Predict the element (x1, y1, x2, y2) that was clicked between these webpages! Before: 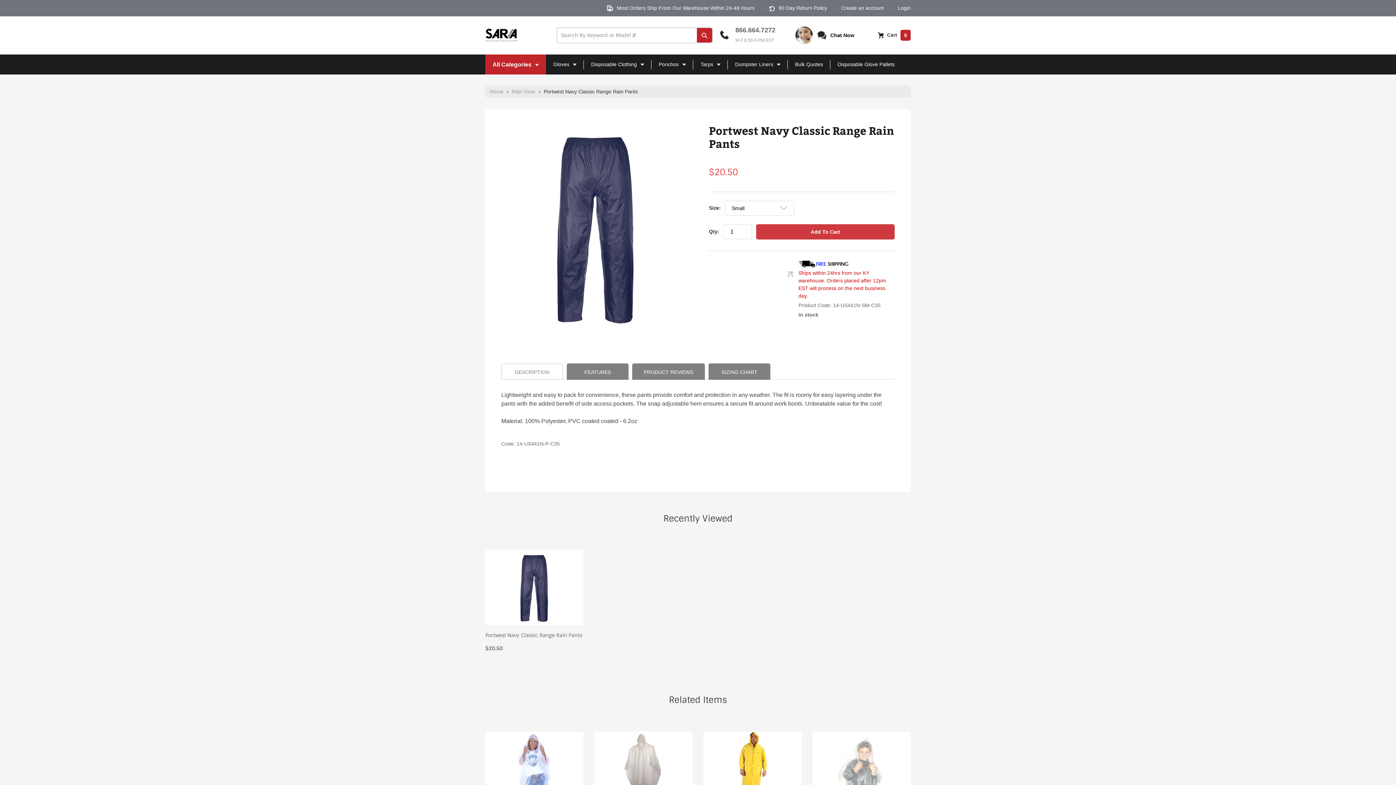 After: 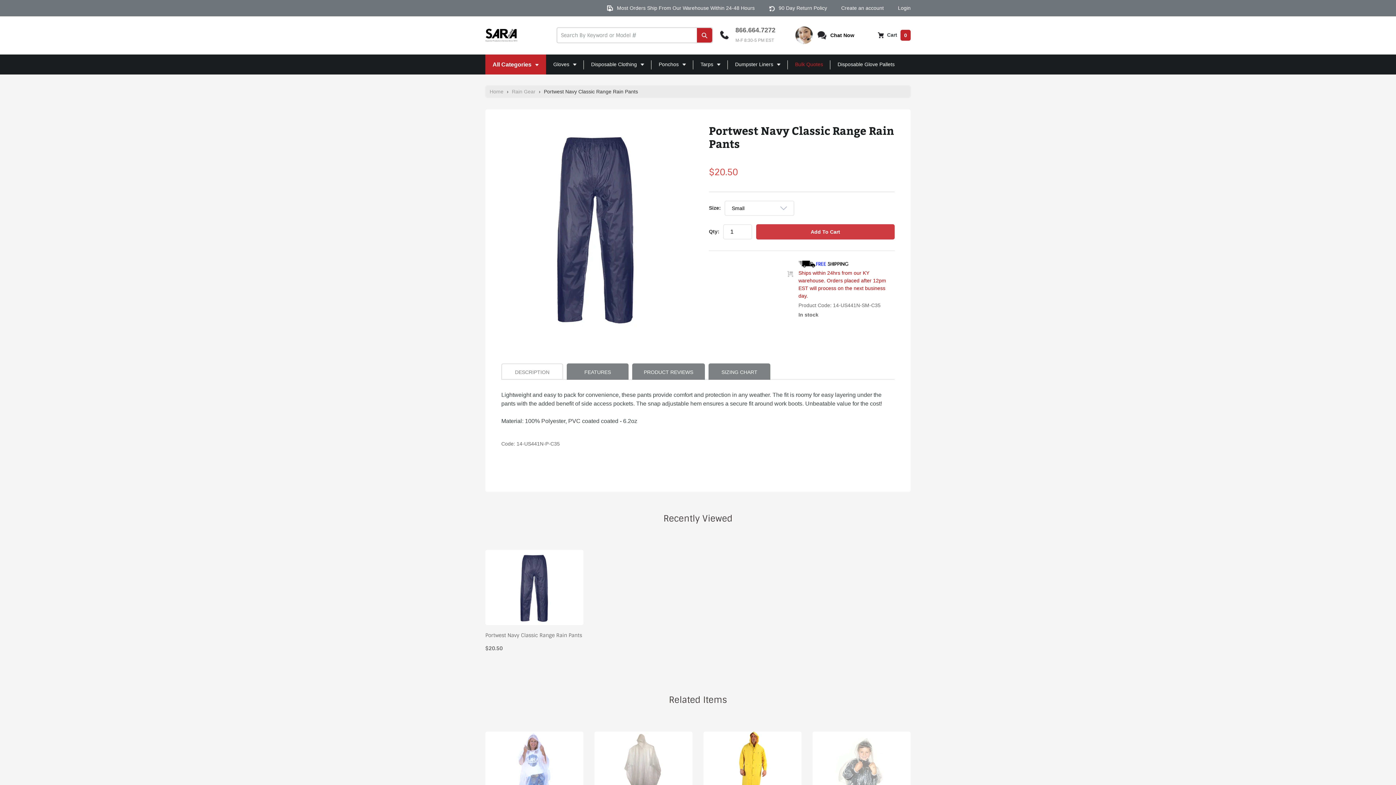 Action: label: Bulk Quotes bbox: (788, 54, 830, 74)